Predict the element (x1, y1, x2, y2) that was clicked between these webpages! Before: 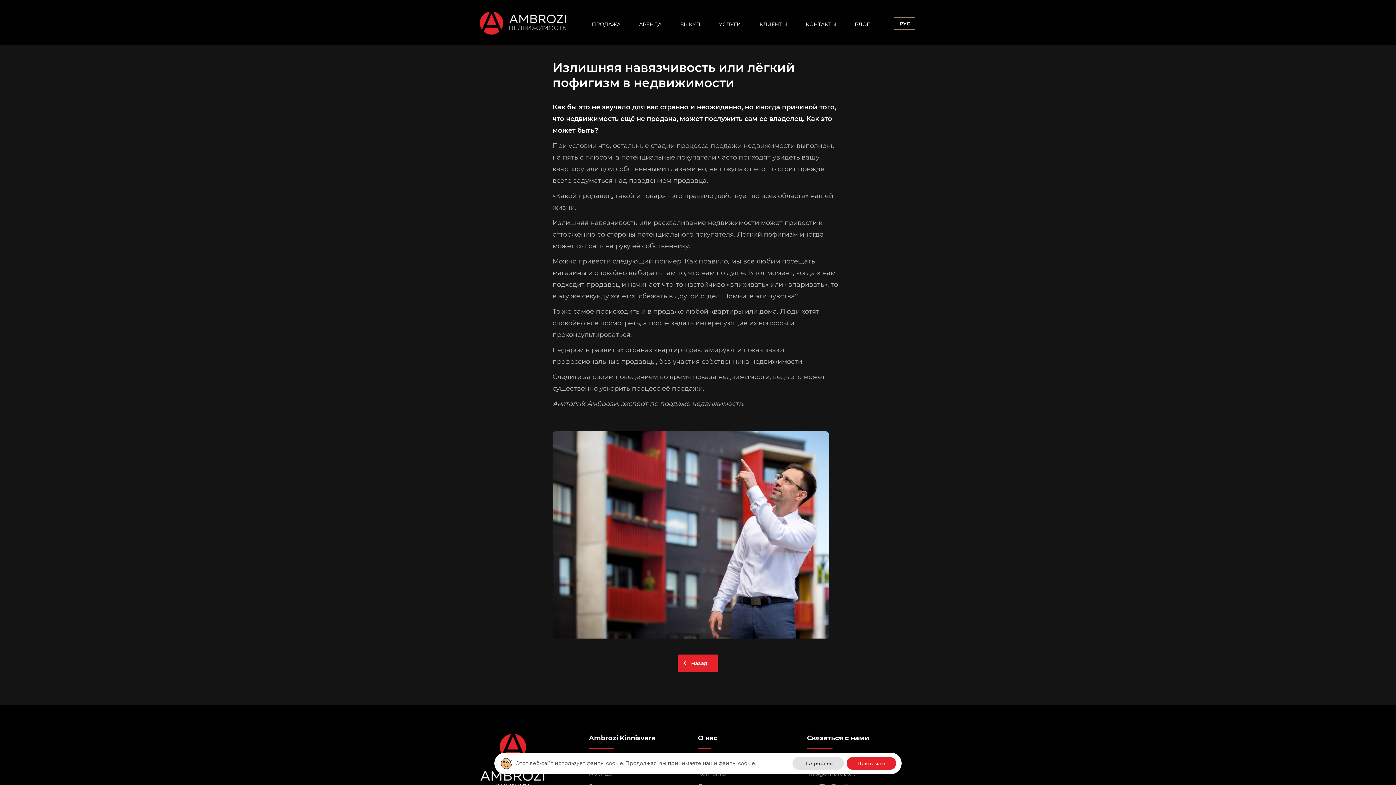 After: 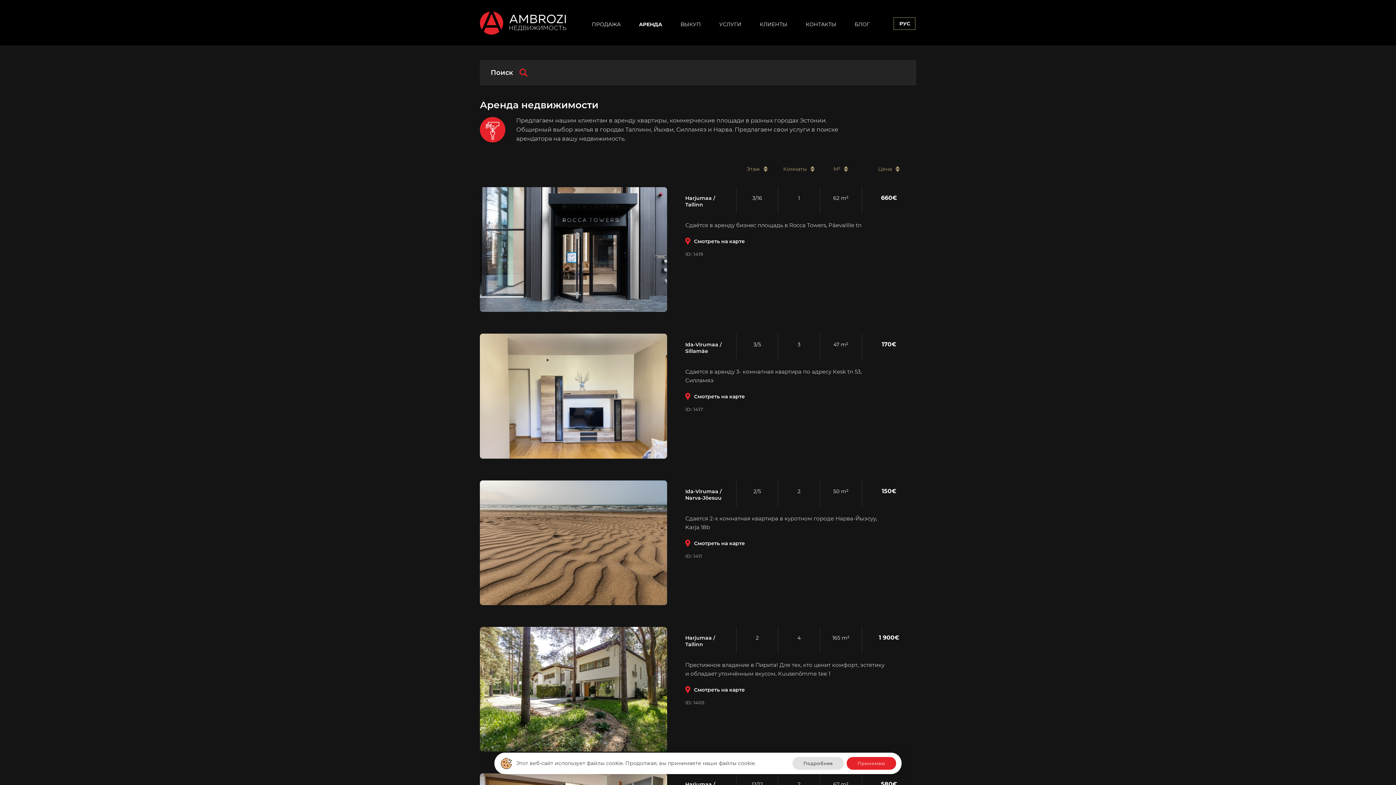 Action: label: АРЕНДА bbox: (636, 18, 664, 30)